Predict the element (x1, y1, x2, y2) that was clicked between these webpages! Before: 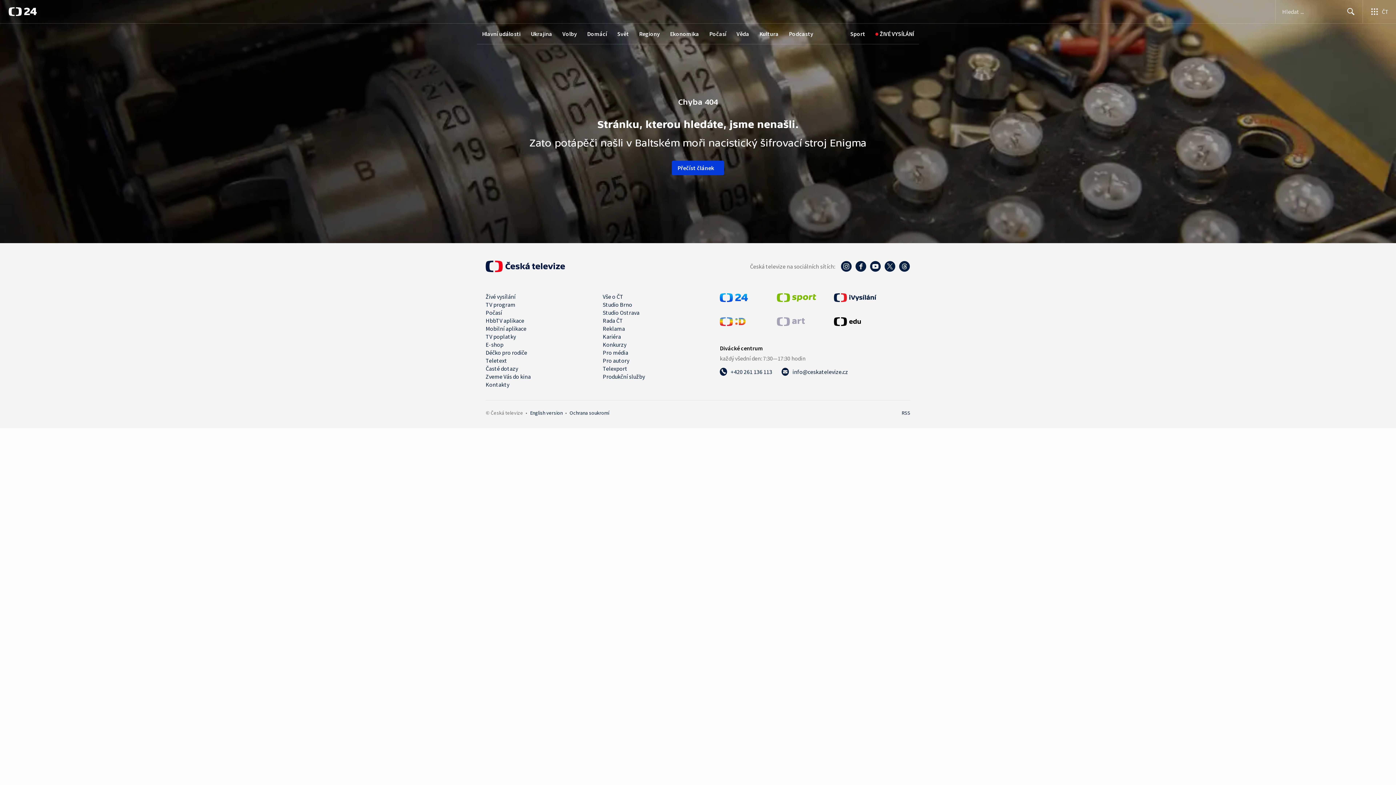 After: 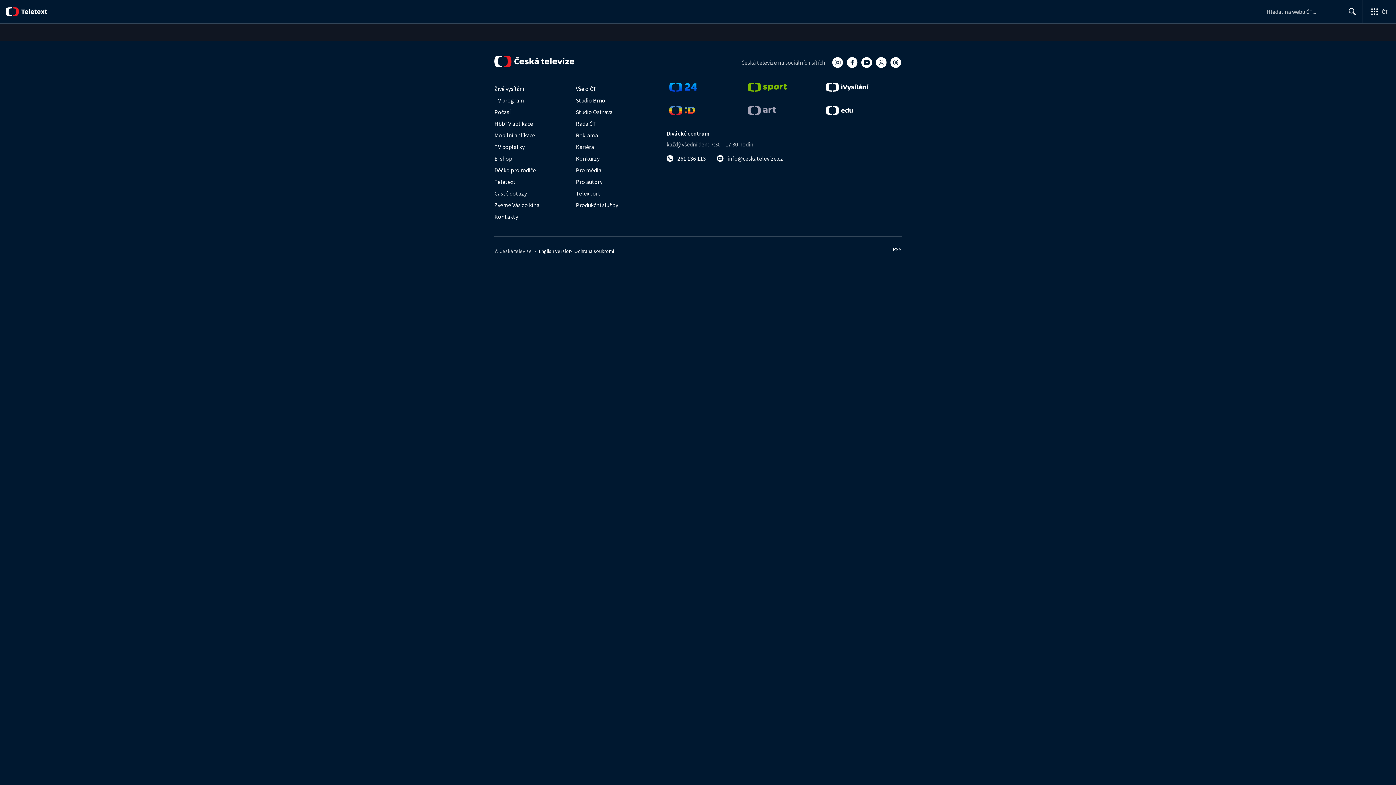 Action: bbox: (485, 357, 507, 364) label: Teletext